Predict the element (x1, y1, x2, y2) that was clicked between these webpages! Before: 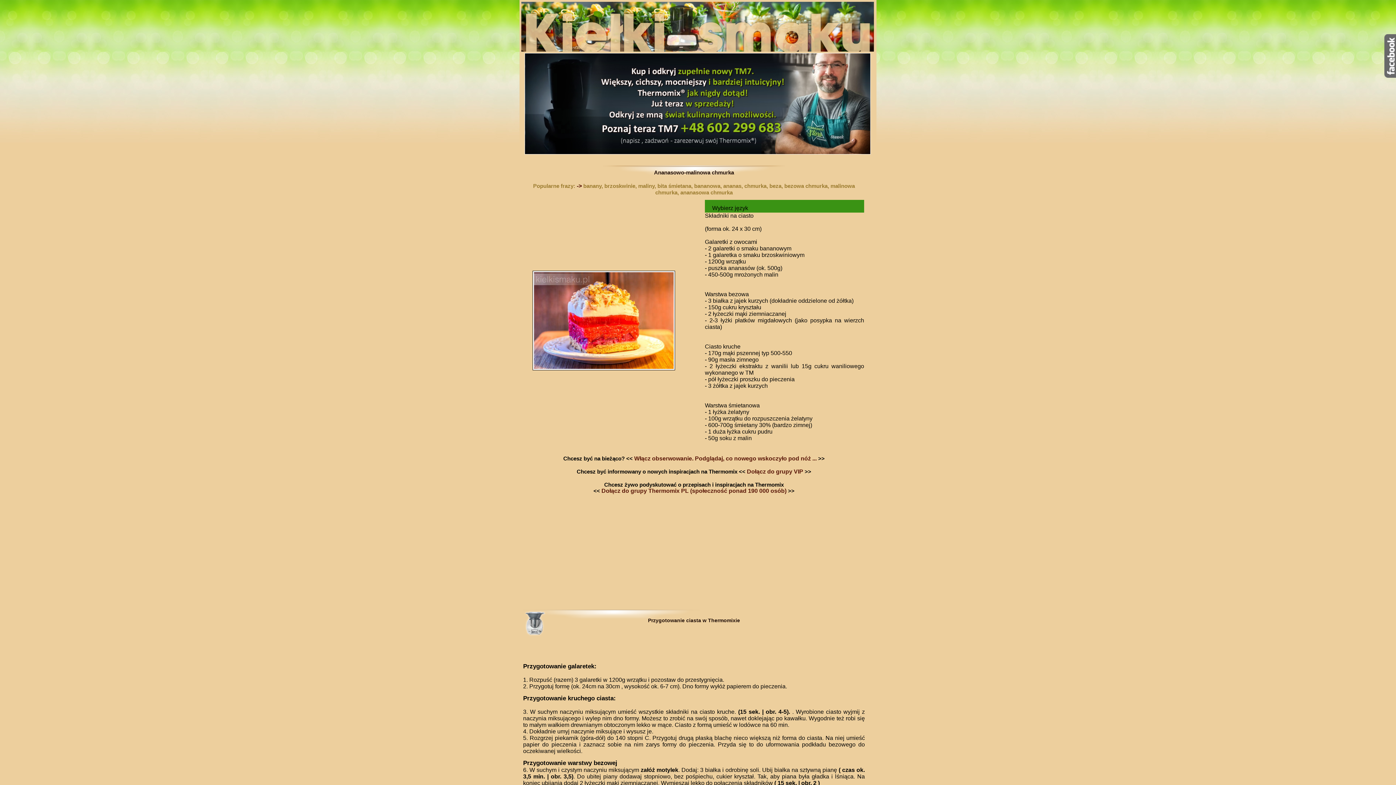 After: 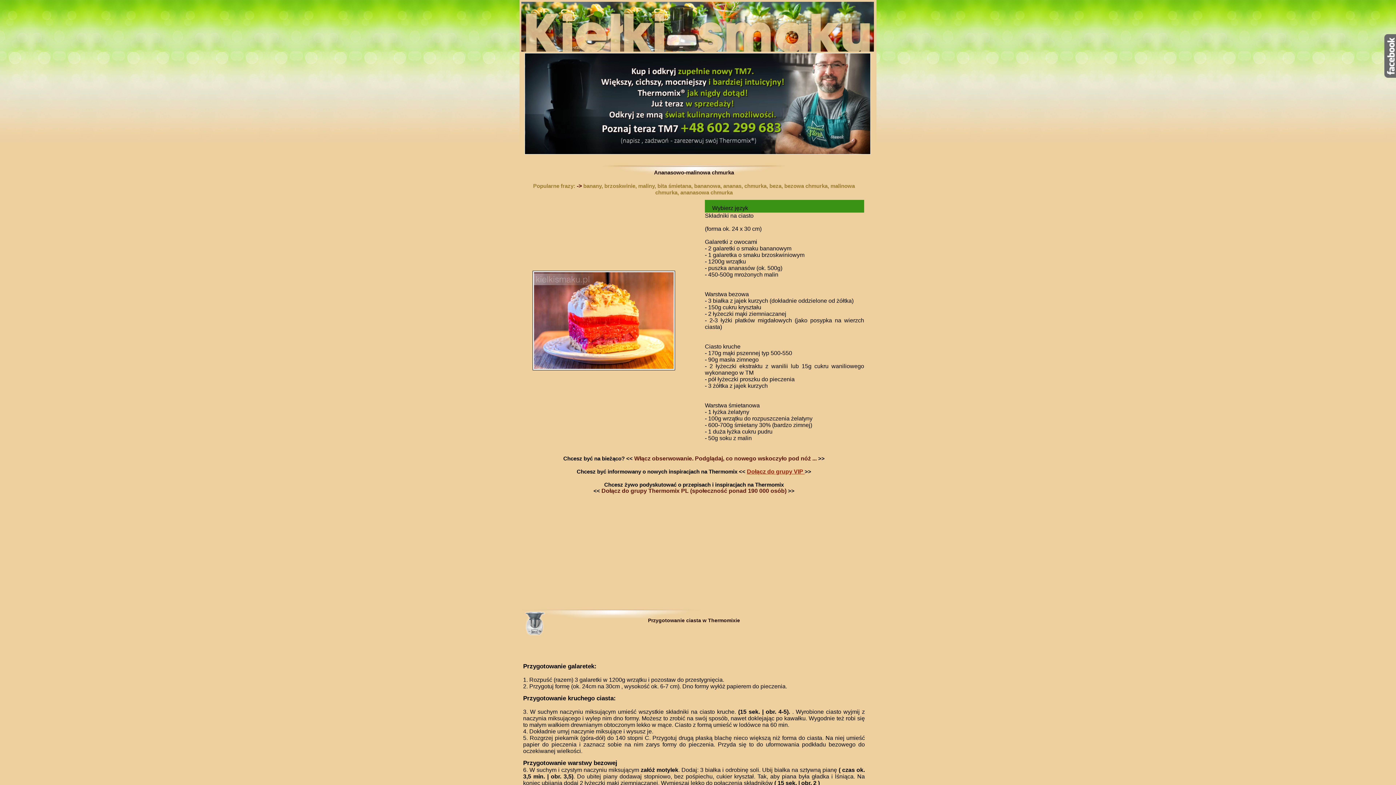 Action: label: Dołącz do grupy VIP  bbox: (747, 468, 804, 474)